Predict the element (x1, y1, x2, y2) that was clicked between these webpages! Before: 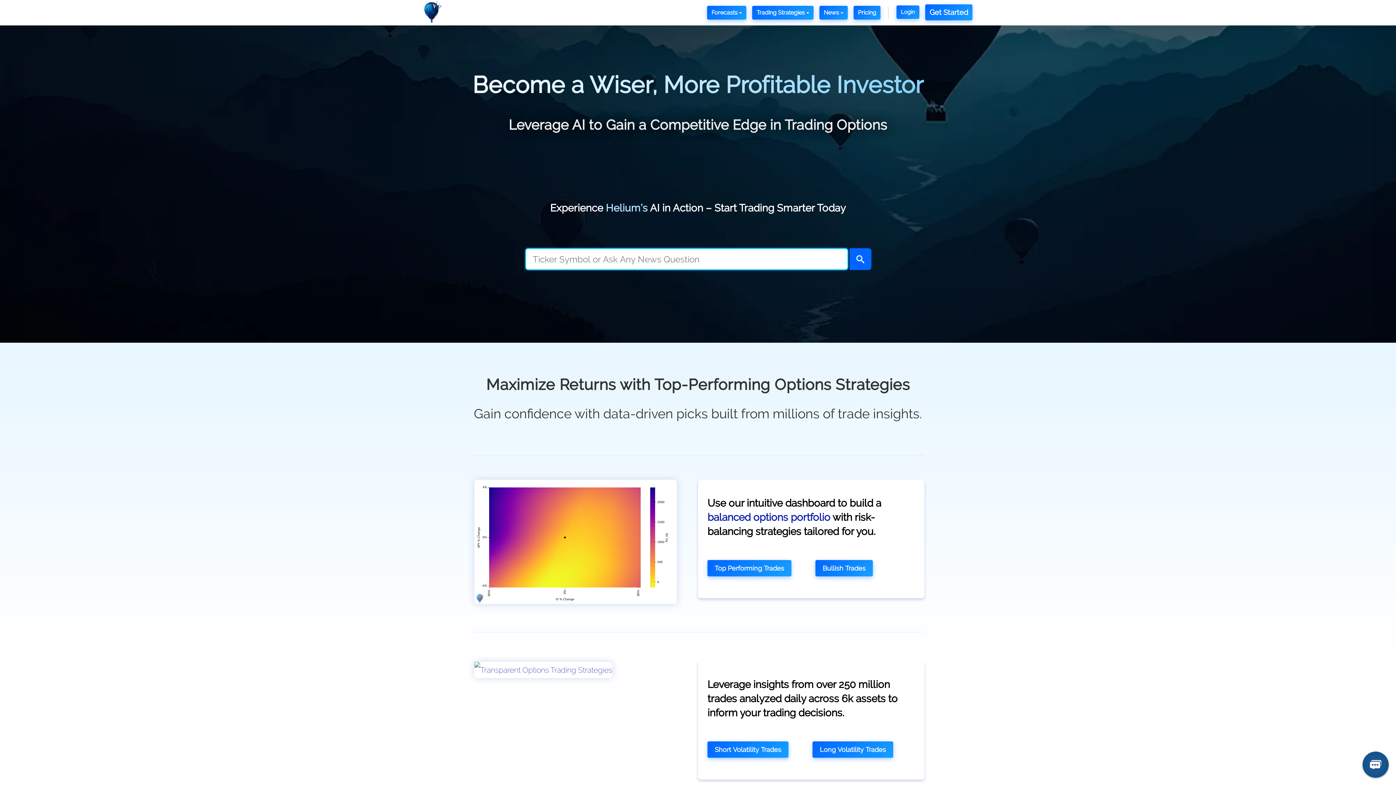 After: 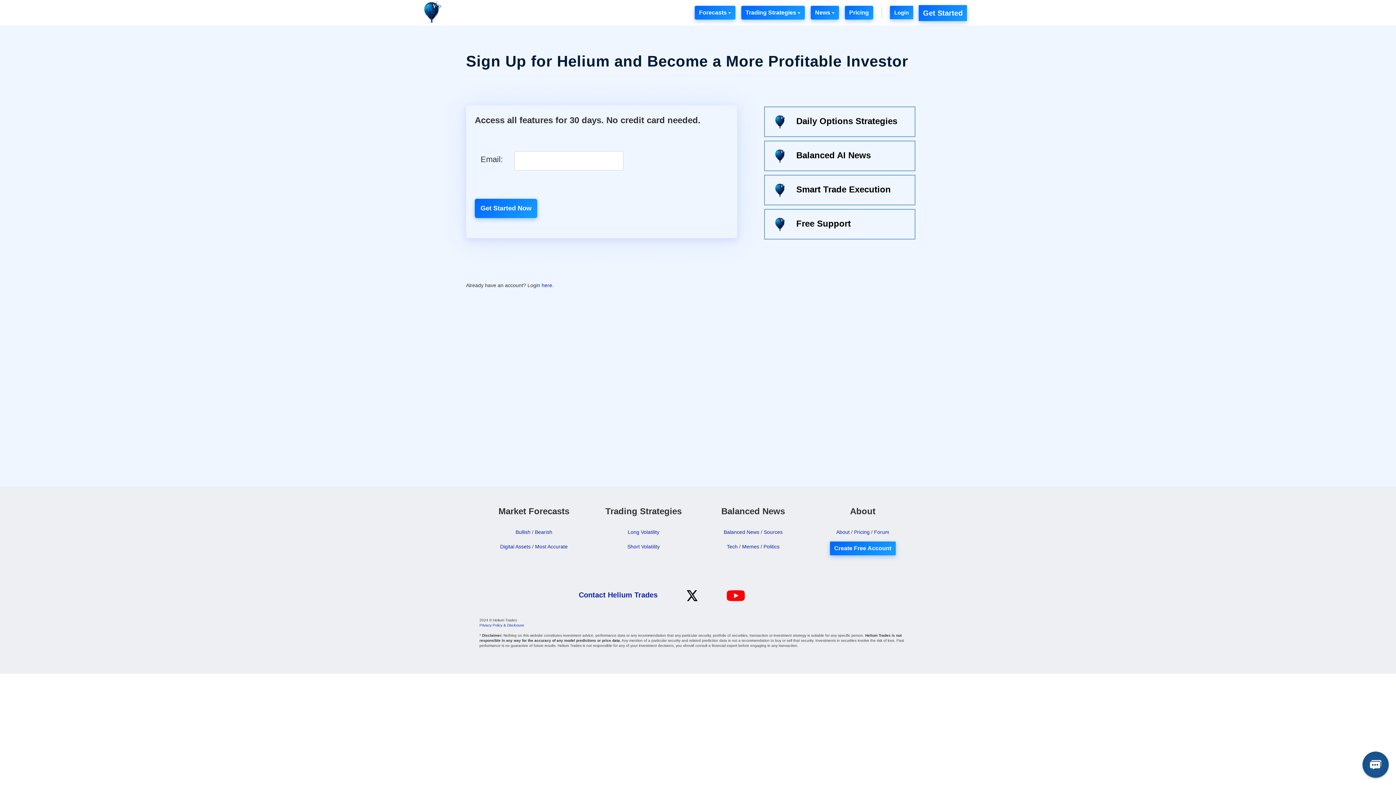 Action: label: Get Started bbox: (925, 0, 972, 21)